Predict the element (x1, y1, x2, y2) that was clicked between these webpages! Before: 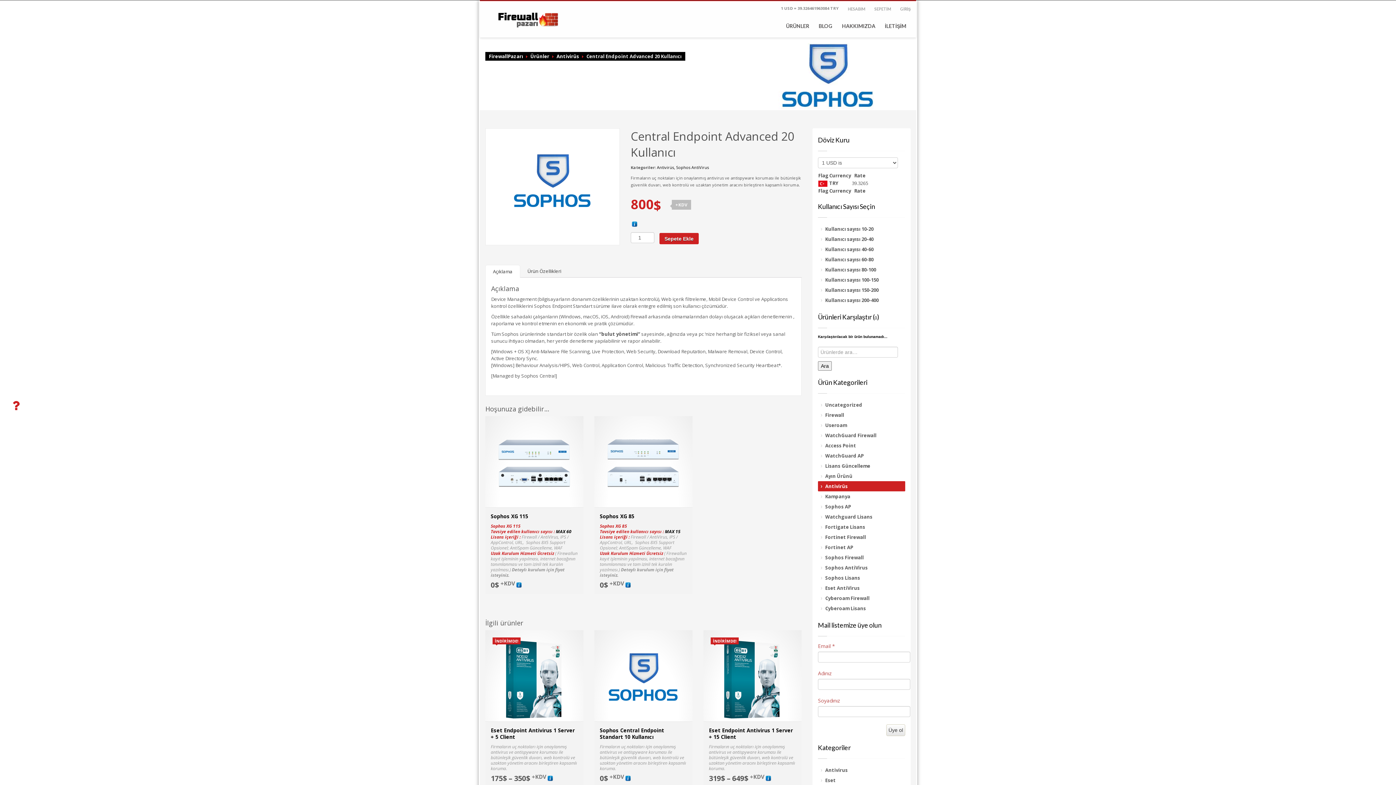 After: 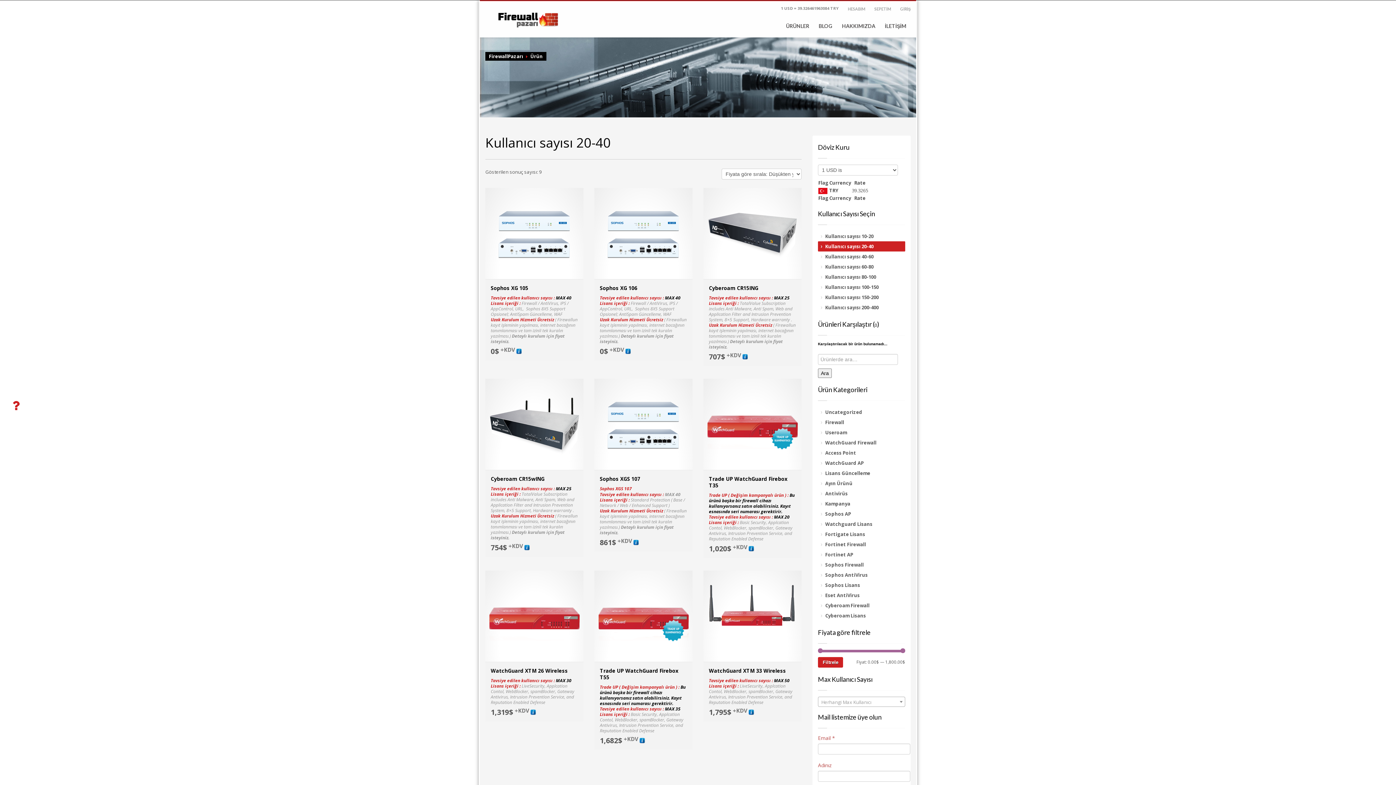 Action: label: Kullanıcı sayısı 20-40 bbox: (818, 234, 905, 244)